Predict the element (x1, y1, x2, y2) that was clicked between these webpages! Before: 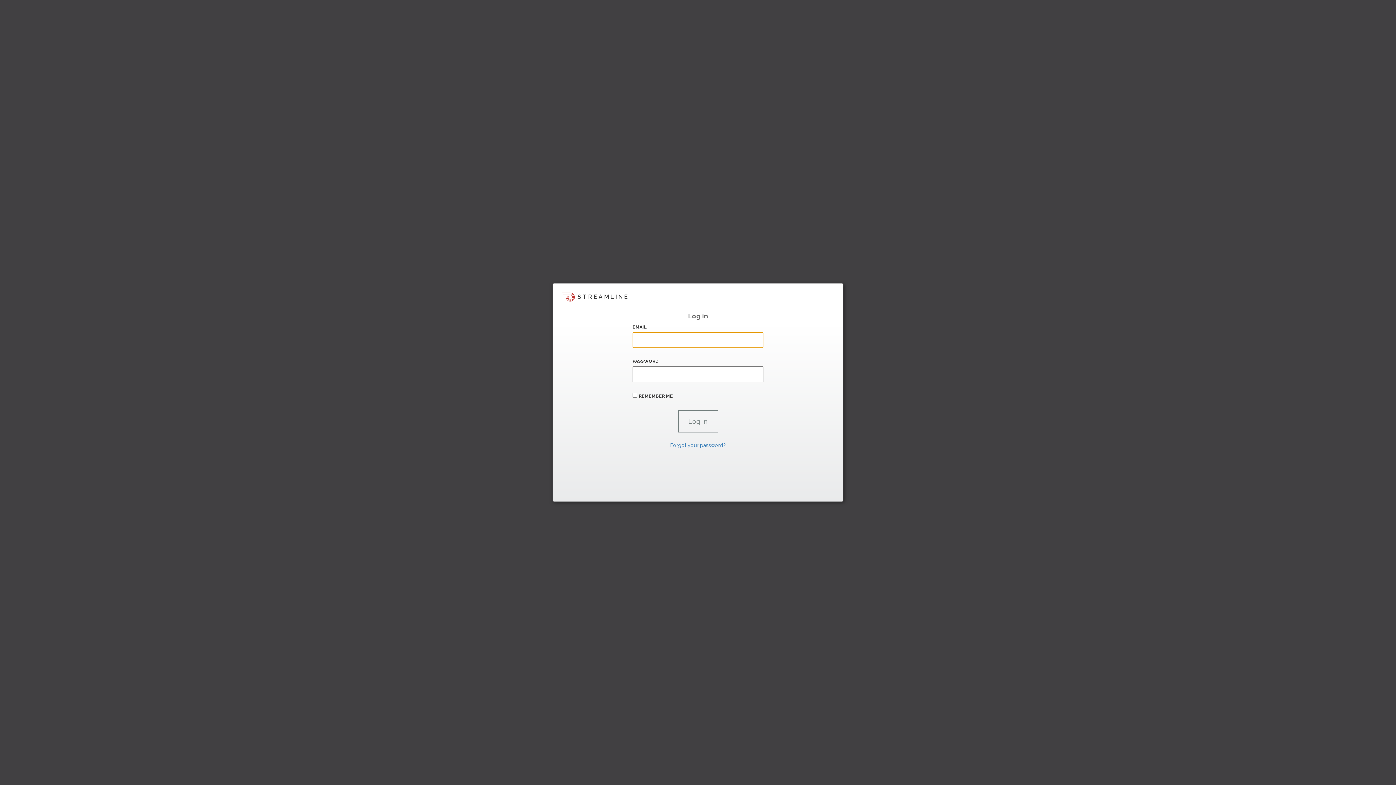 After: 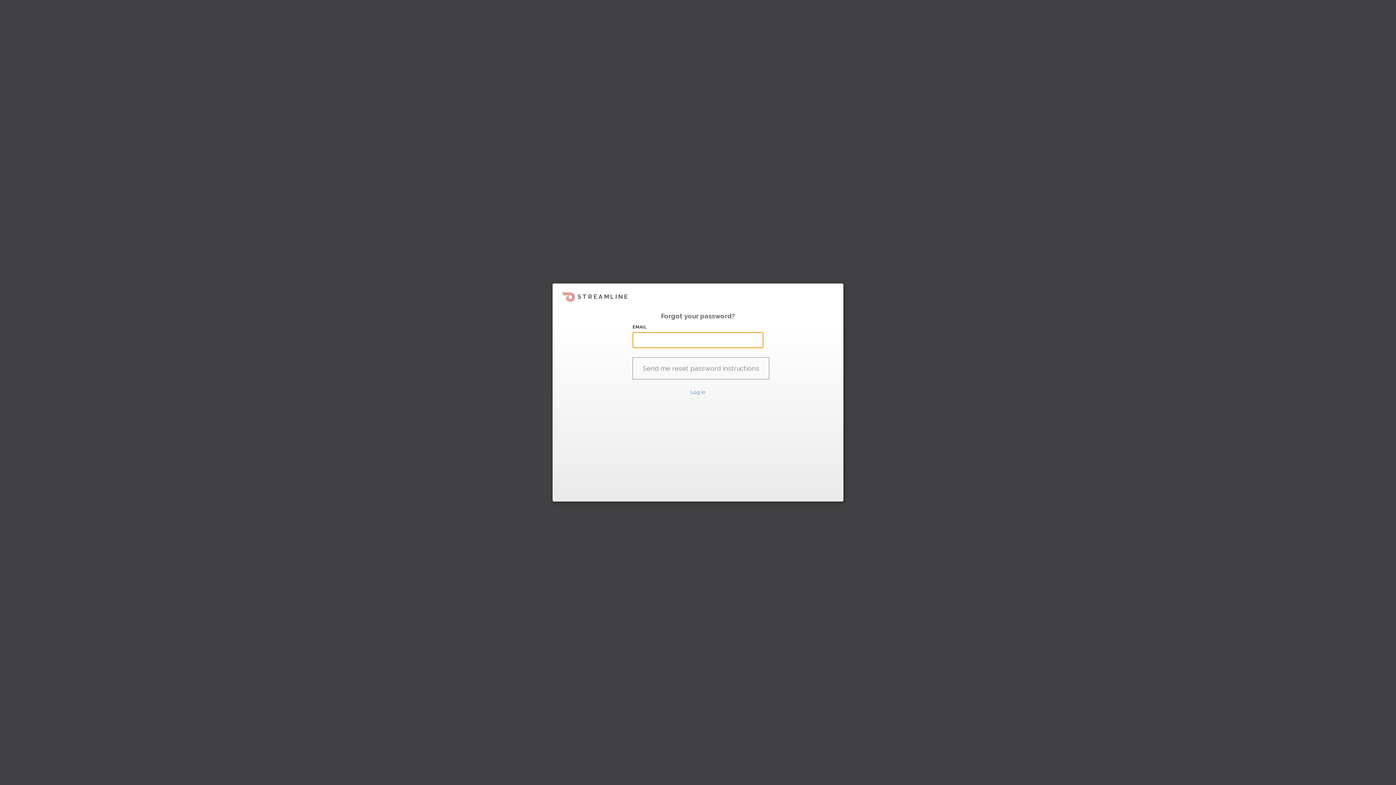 Action: label: Forgot your password? bbox: (670, 442, 726, 448)